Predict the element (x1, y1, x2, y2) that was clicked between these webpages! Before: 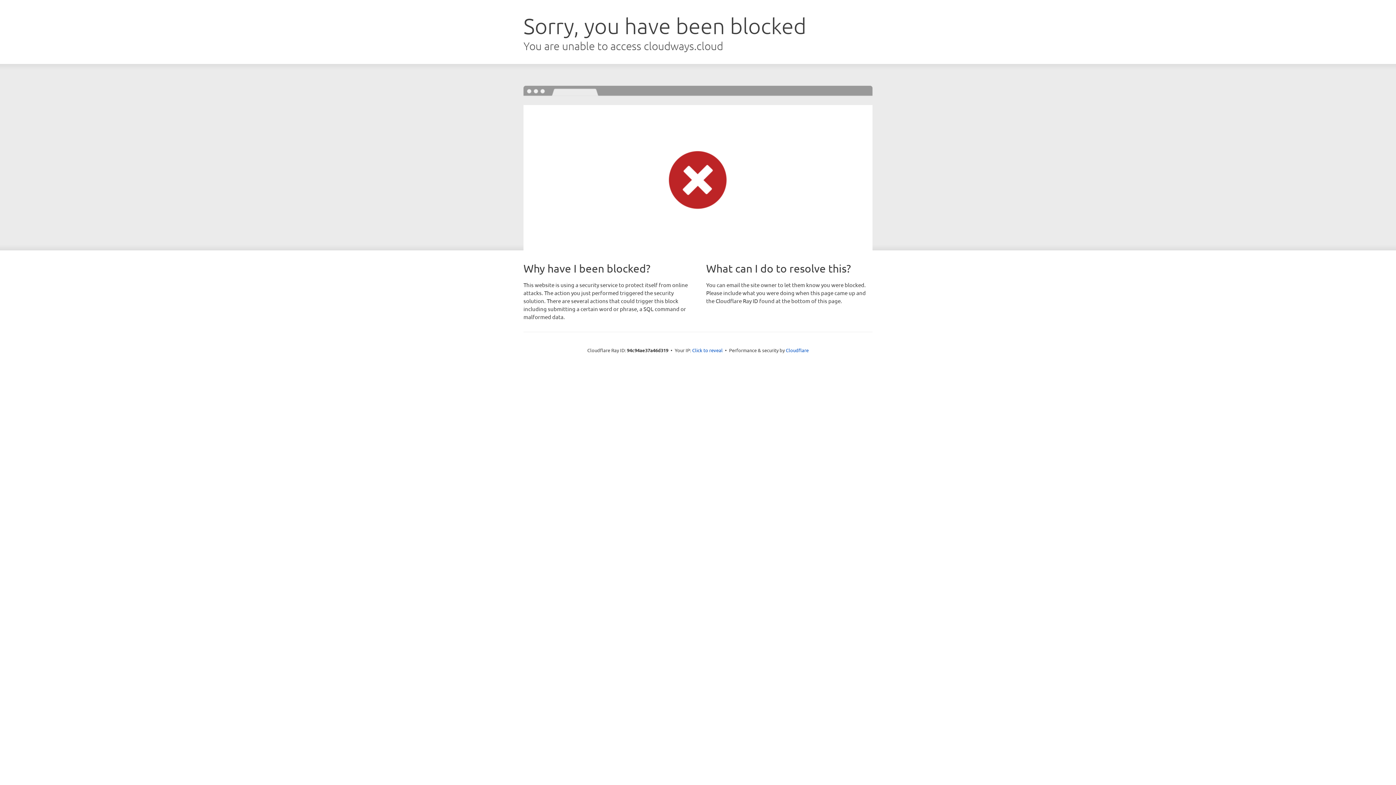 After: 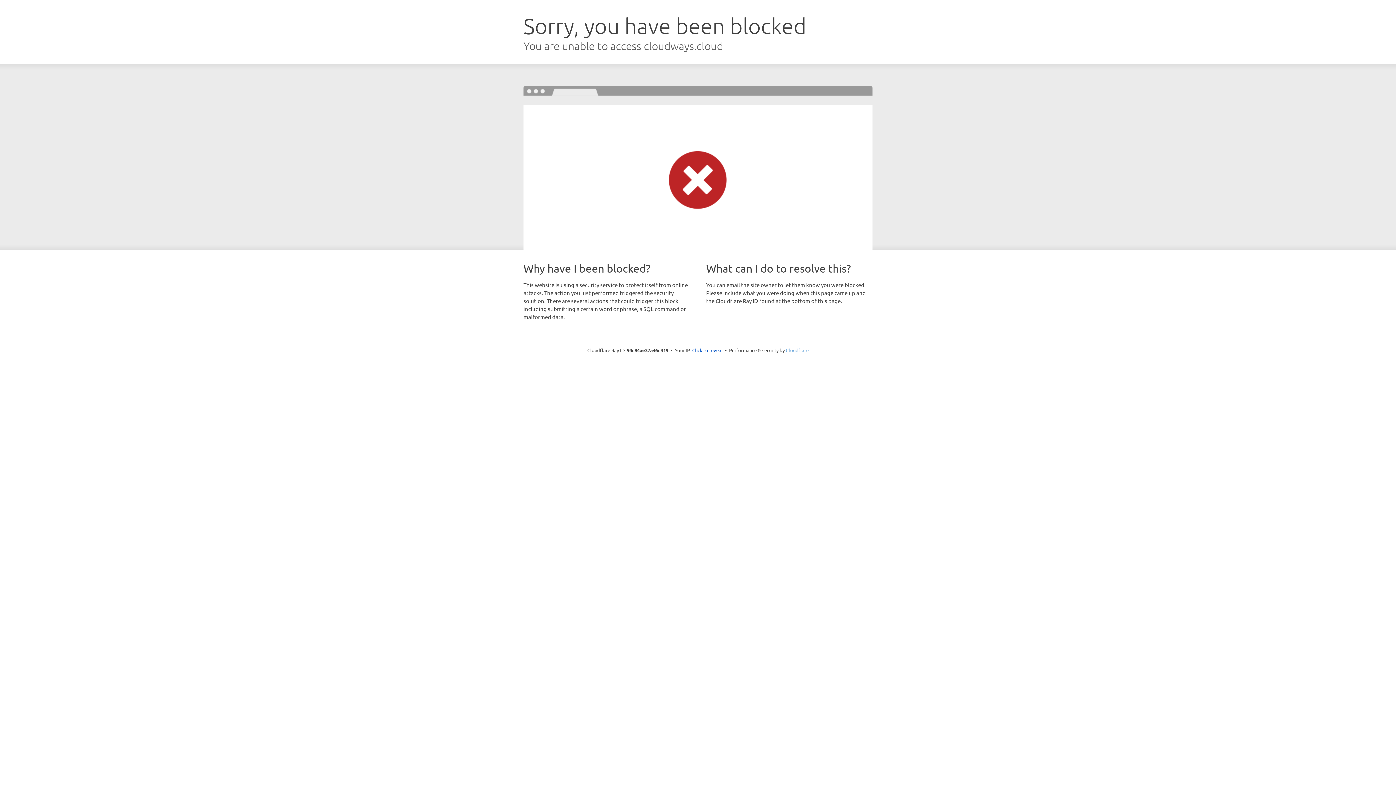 Action: bbox: (786, 347, 808, 353) label: Cloudflare